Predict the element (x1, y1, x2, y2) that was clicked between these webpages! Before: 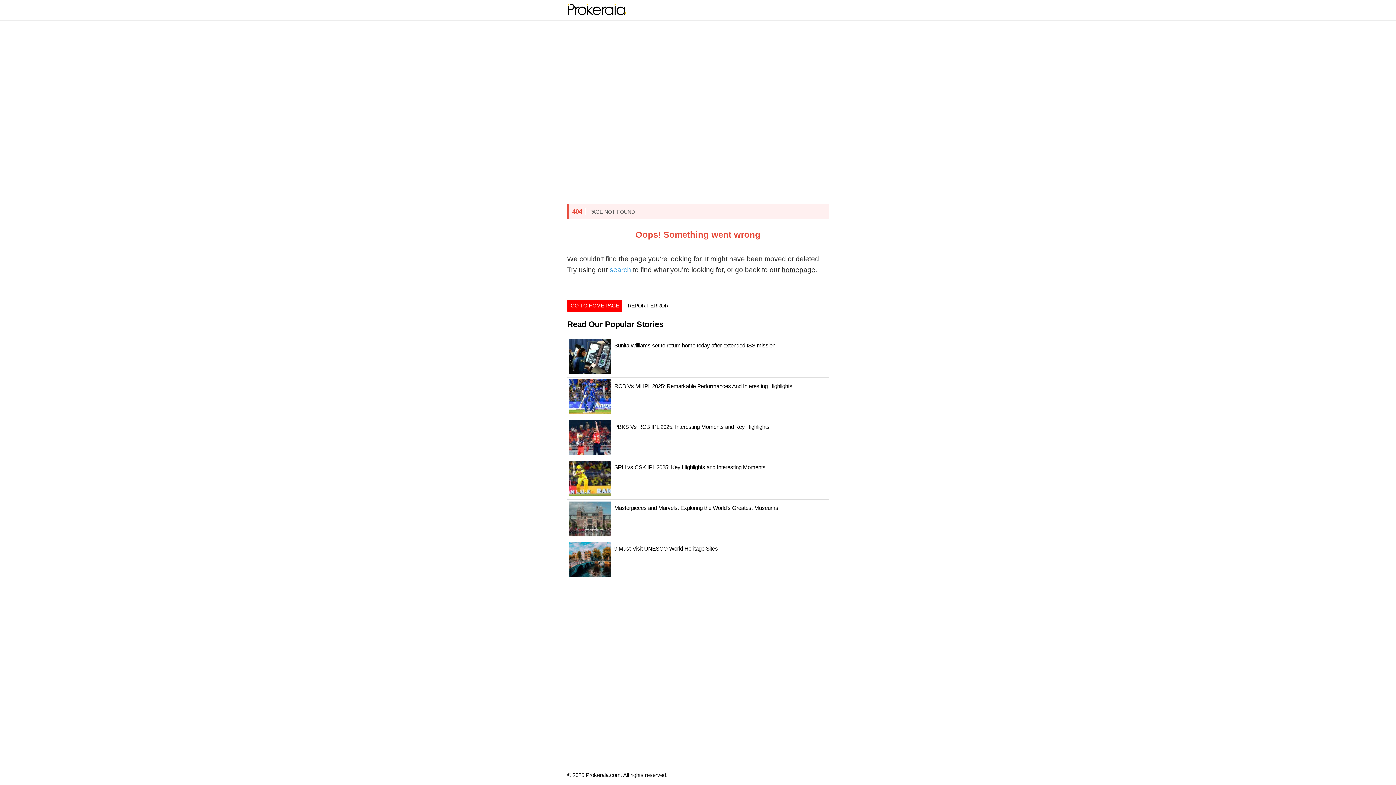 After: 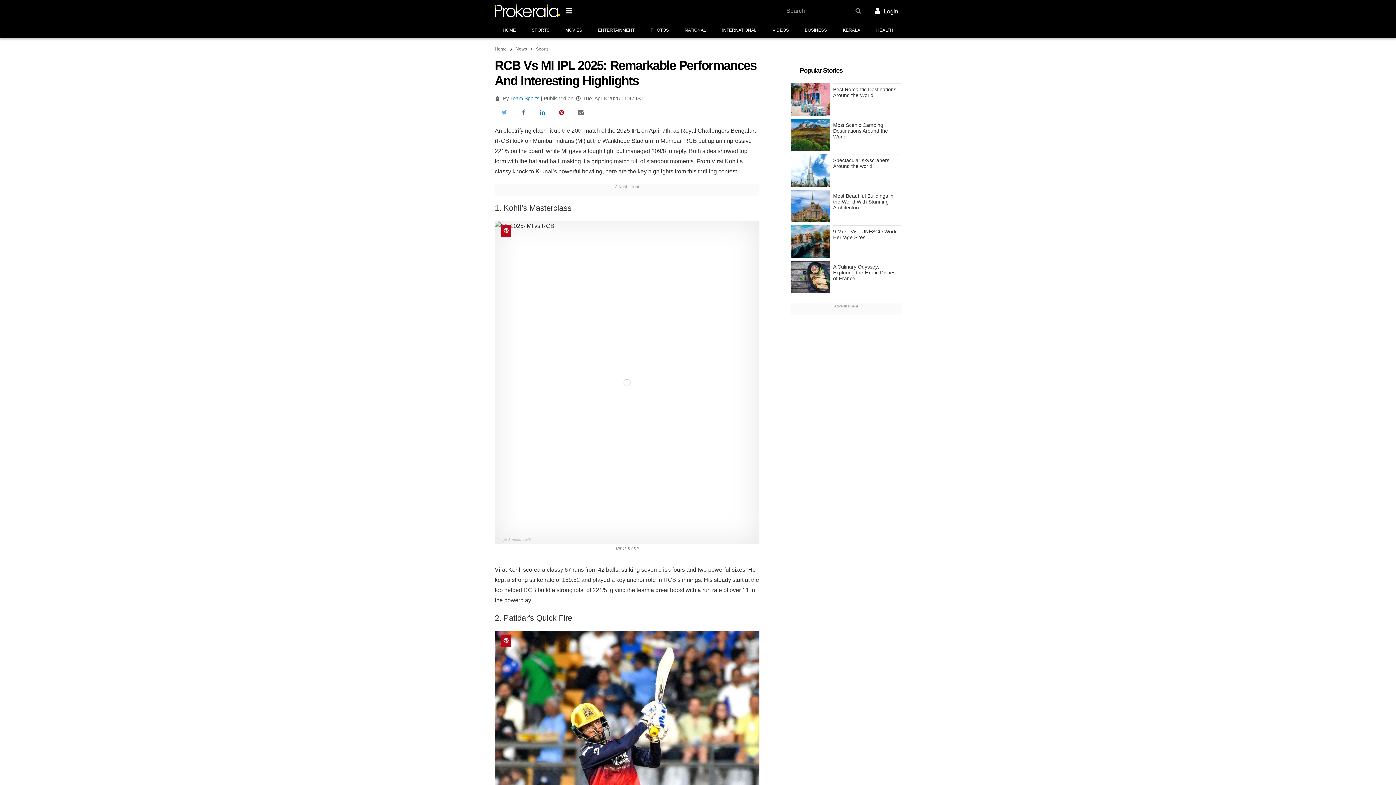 Action: bbox: (567, 377, 829, 418) label: RCB Vs MI IPL 2025: Remarkable Performances And Interesting Highlights